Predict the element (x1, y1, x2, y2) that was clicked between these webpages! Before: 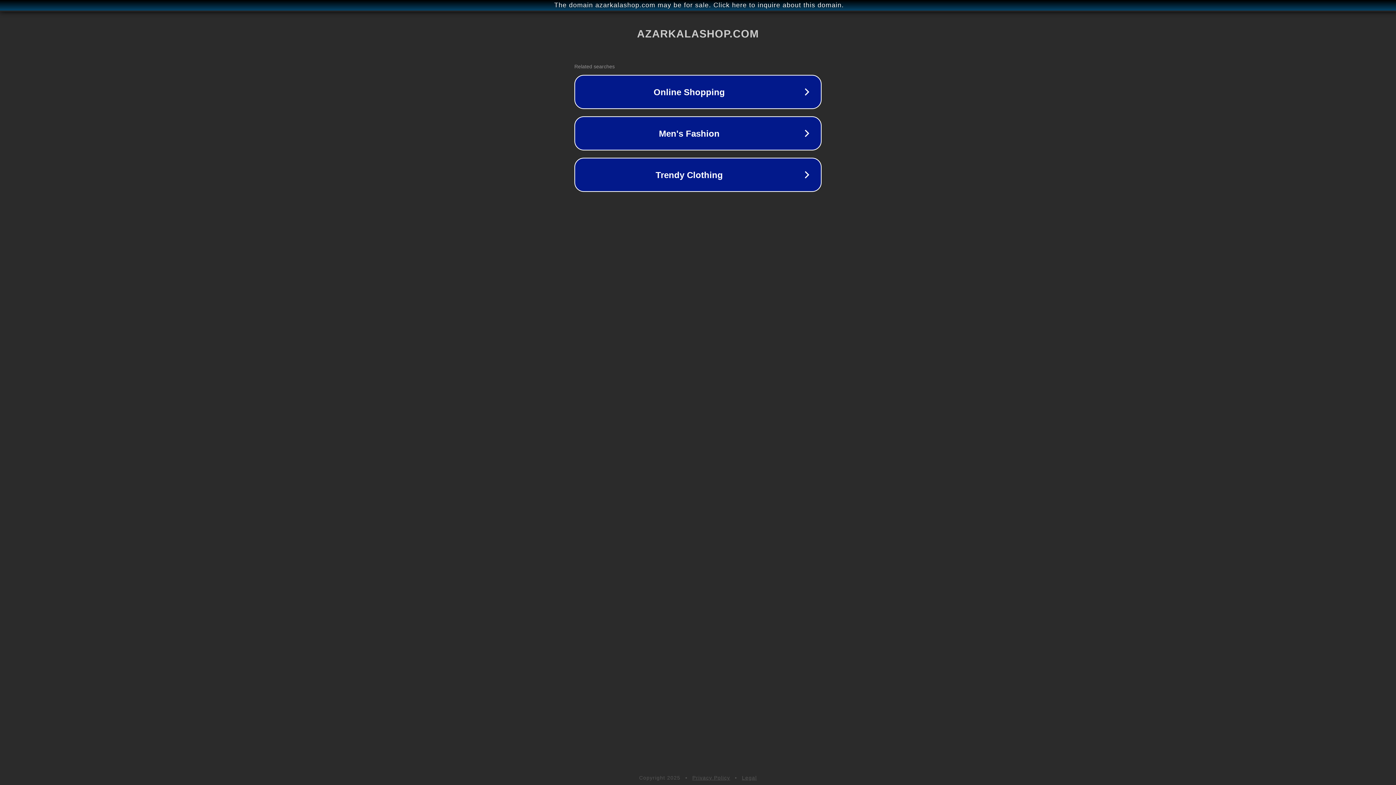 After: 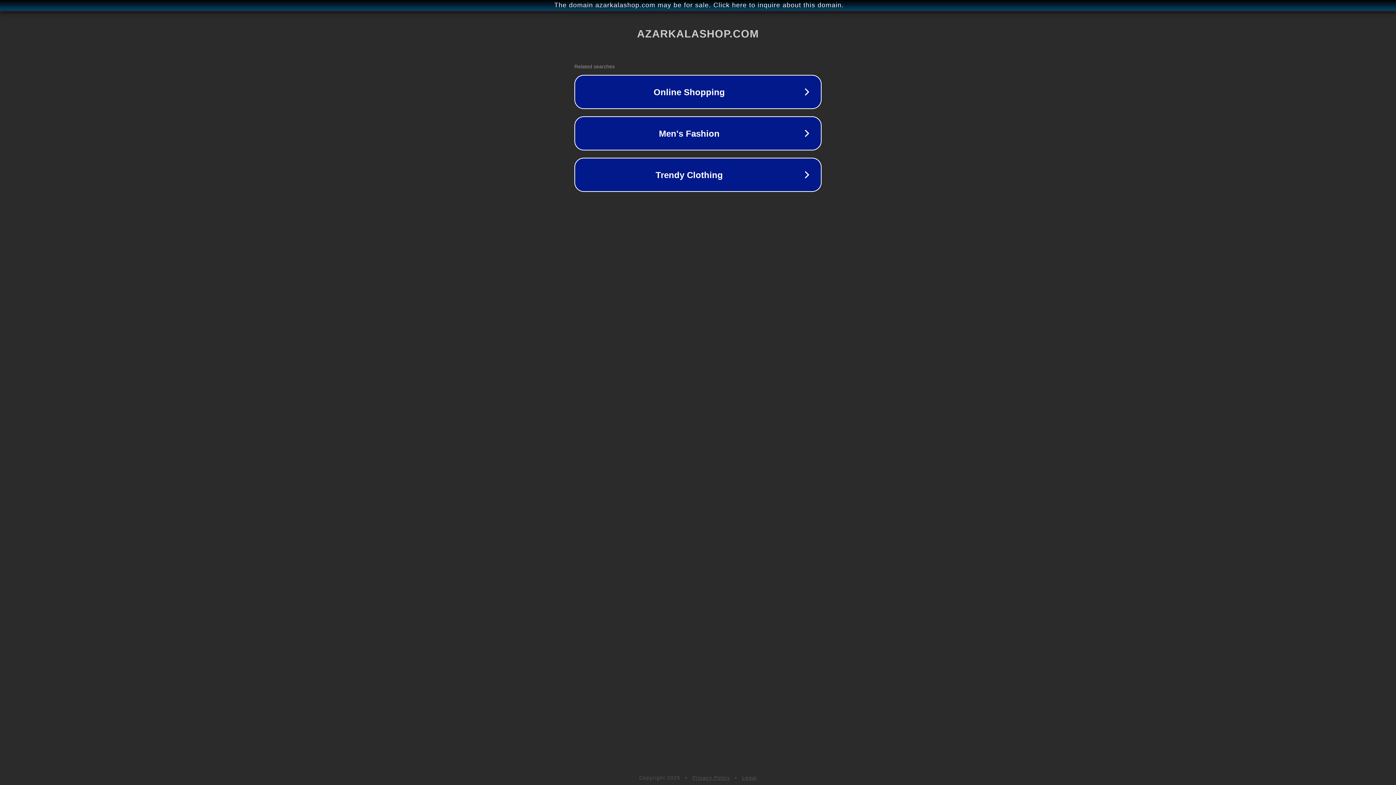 Action: bbox: (692, 775, 730, 781) label: Privacy Policy